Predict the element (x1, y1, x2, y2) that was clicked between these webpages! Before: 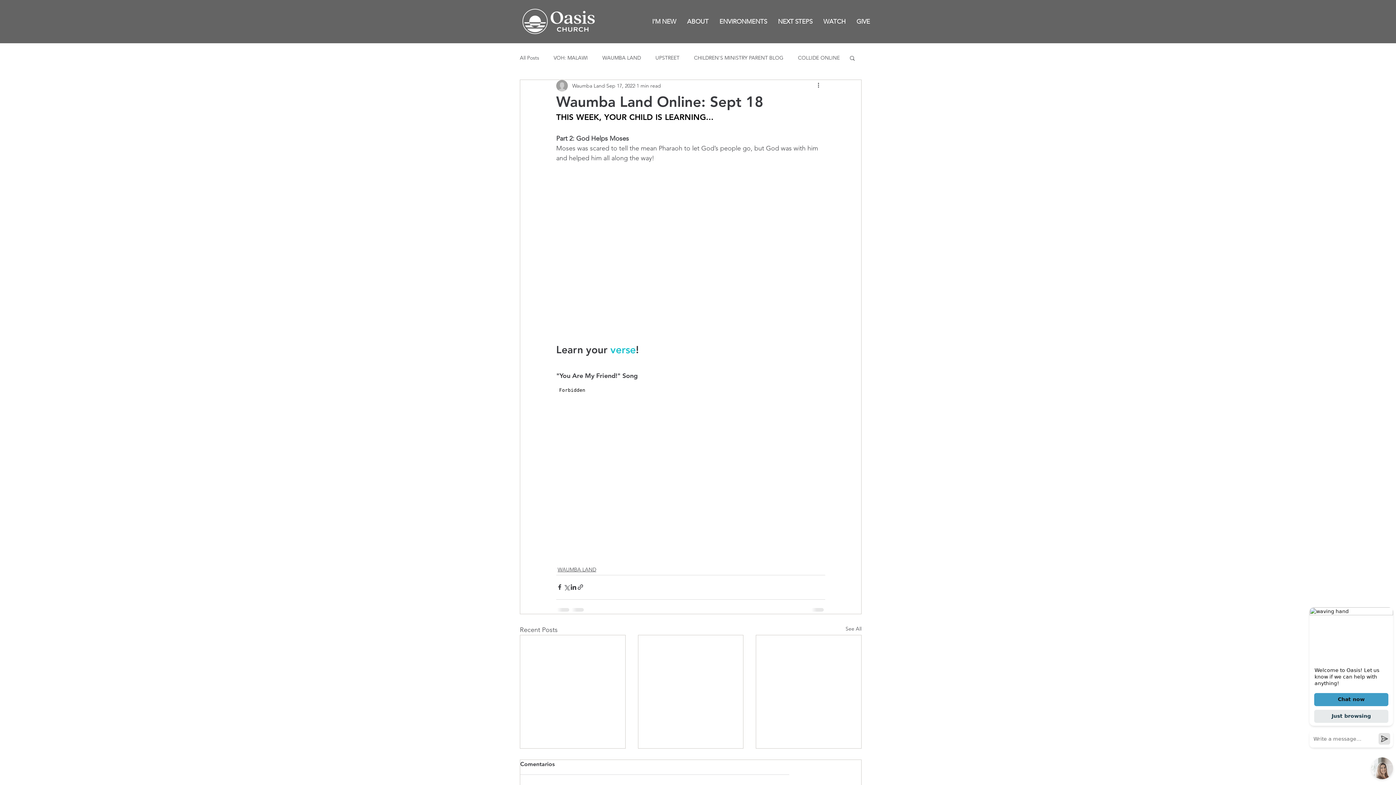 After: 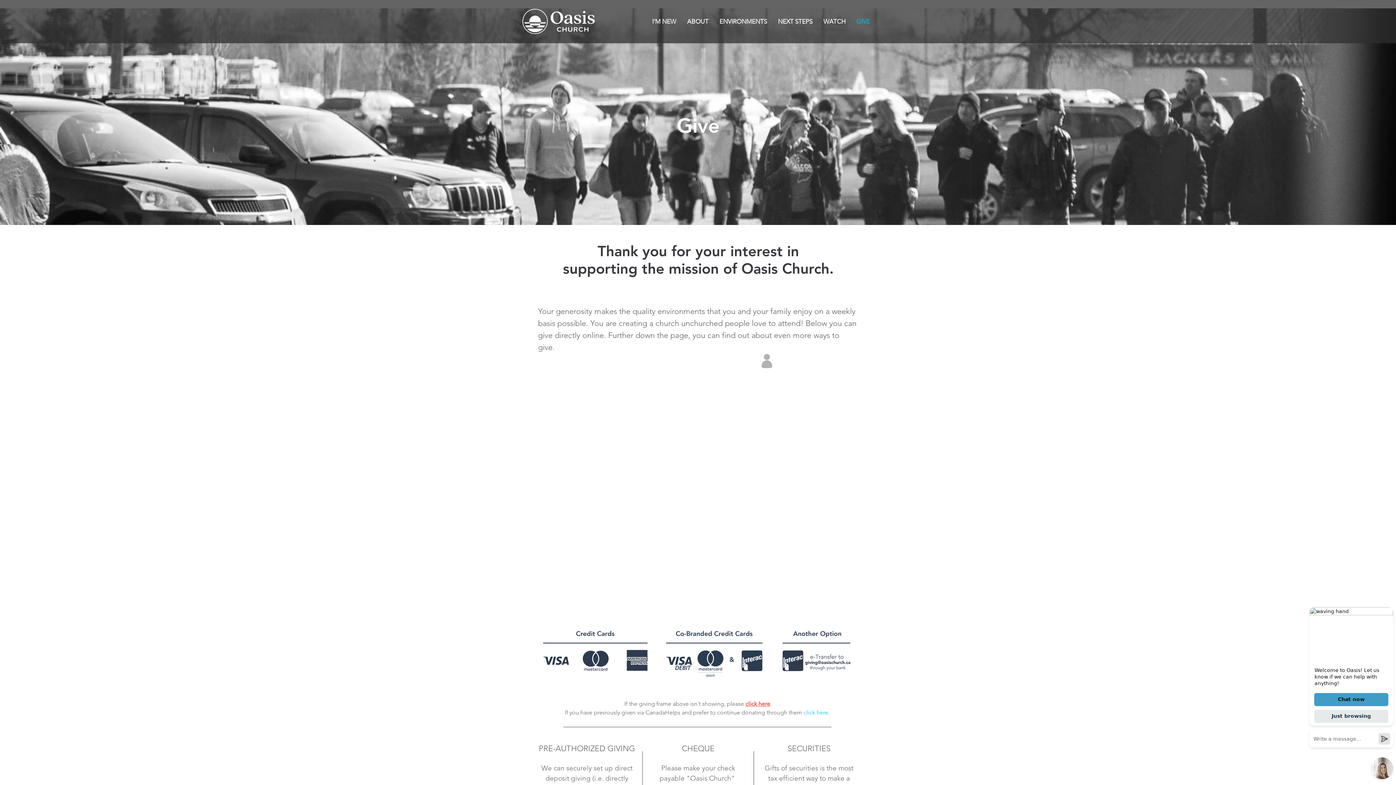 Action: label: GIVE bbox: (851, 16, 875, 26)